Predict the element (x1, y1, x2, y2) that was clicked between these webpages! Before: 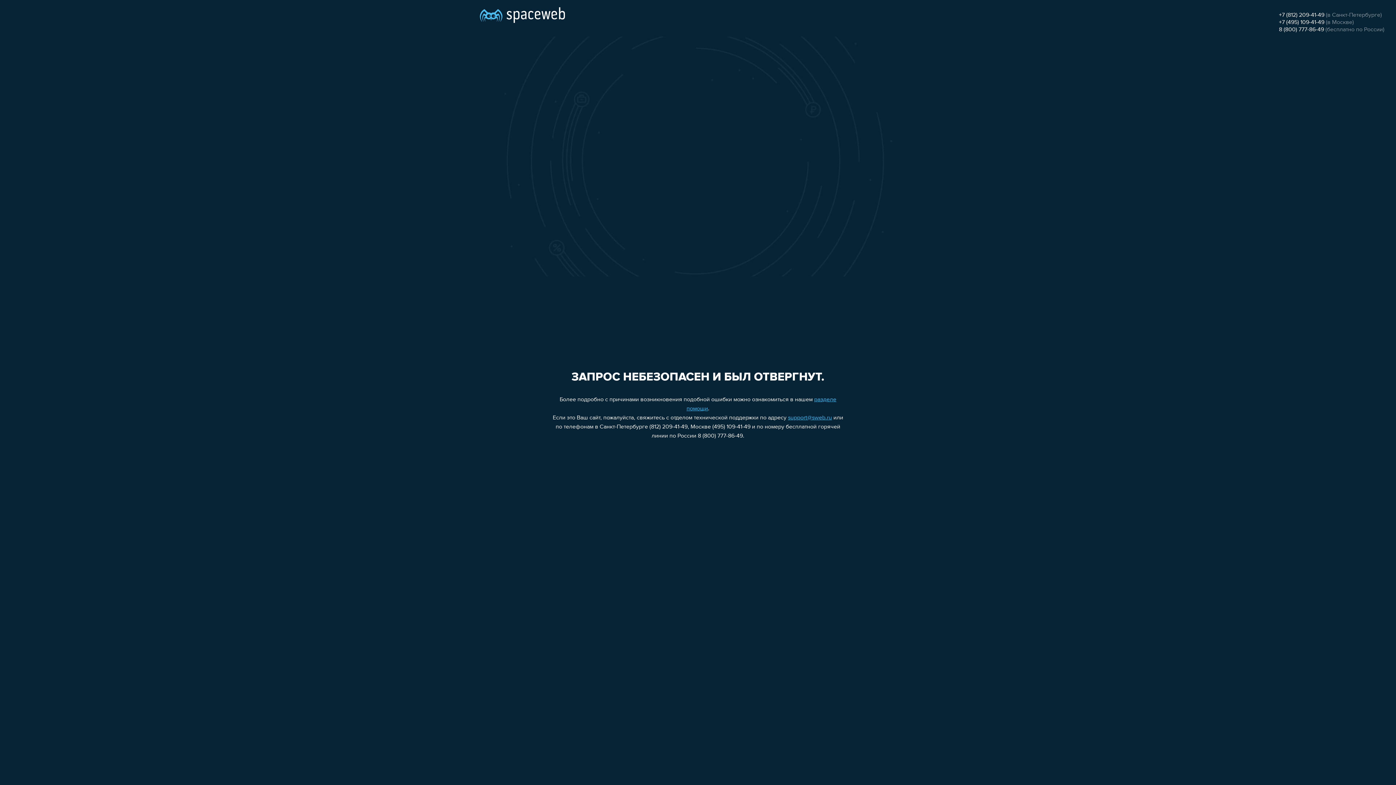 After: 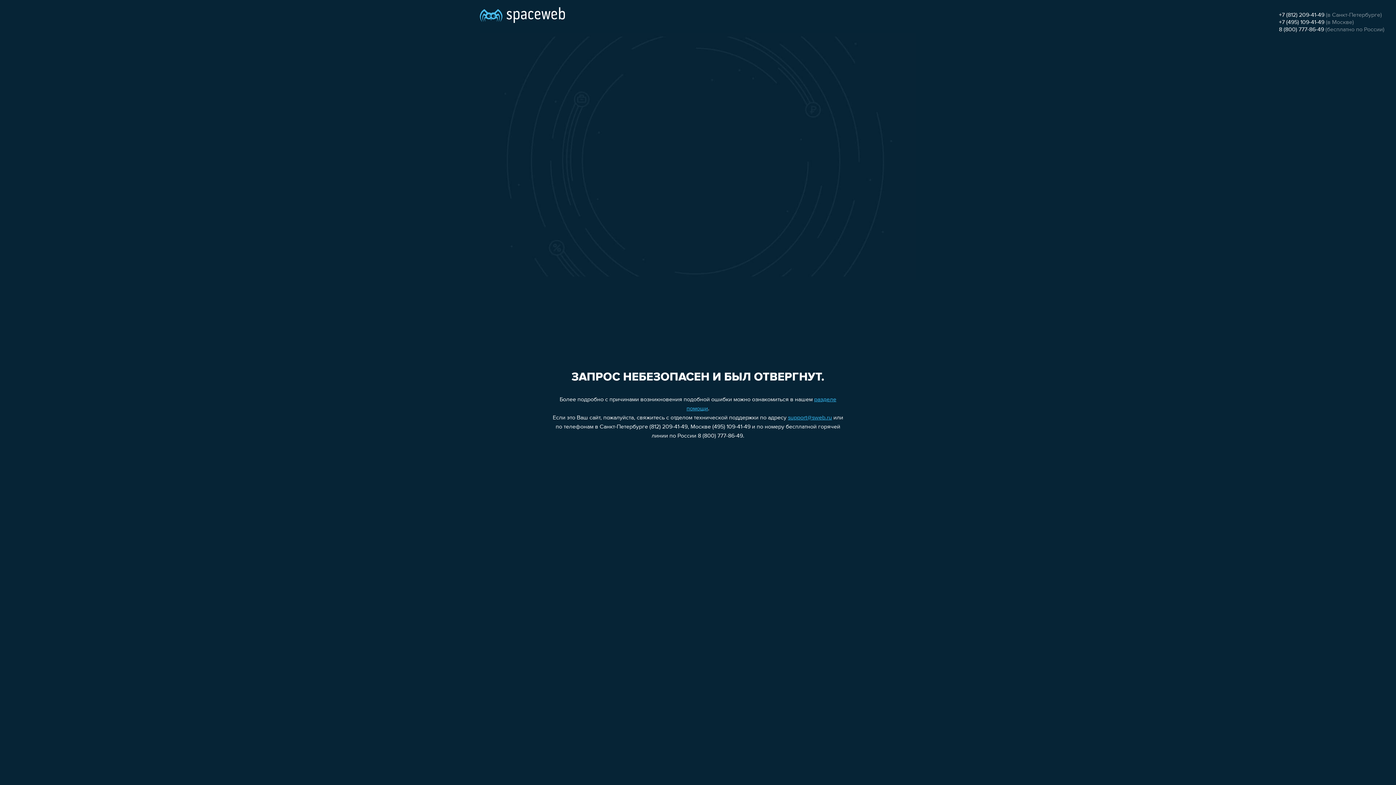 Action: label: +7 (495) 109-41-49 bbox: (1279, 19, 1324, 25)